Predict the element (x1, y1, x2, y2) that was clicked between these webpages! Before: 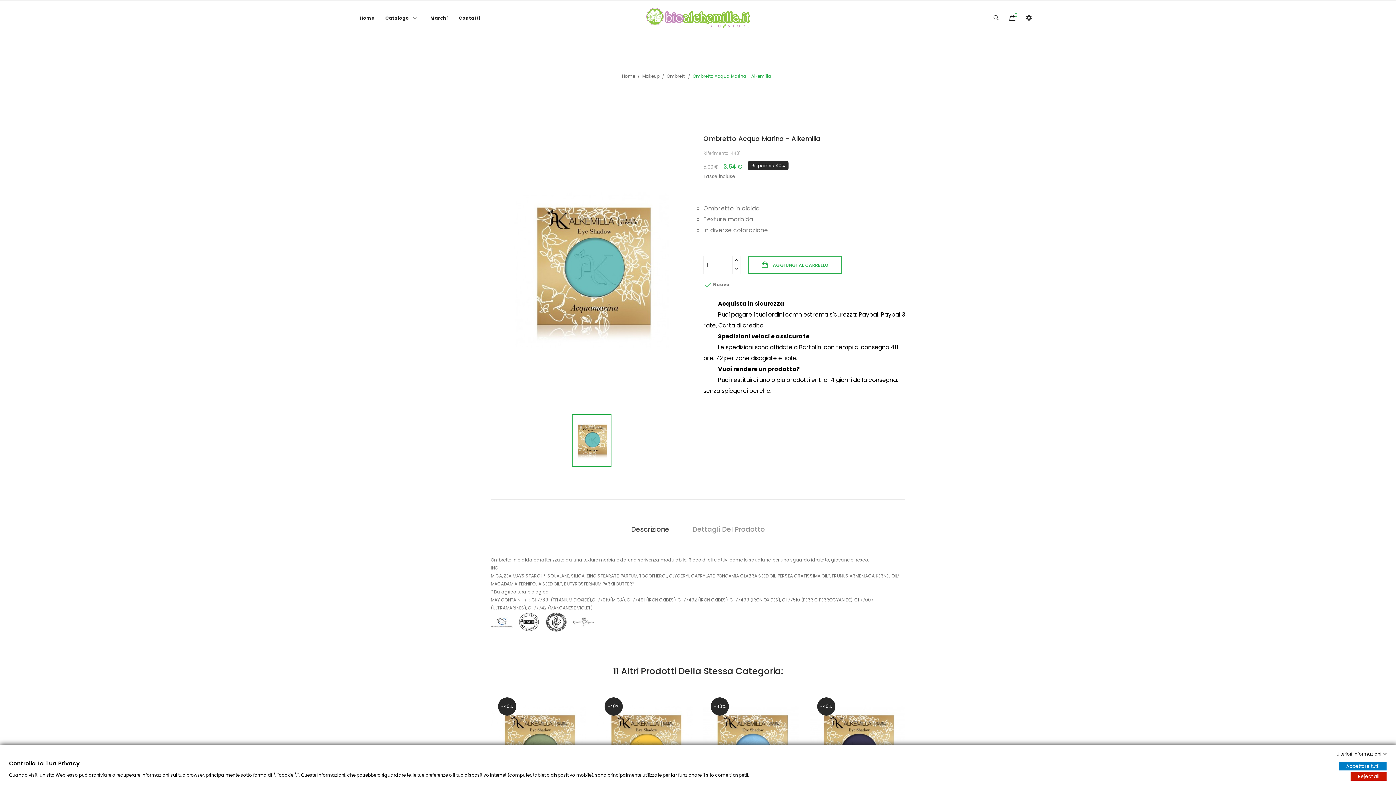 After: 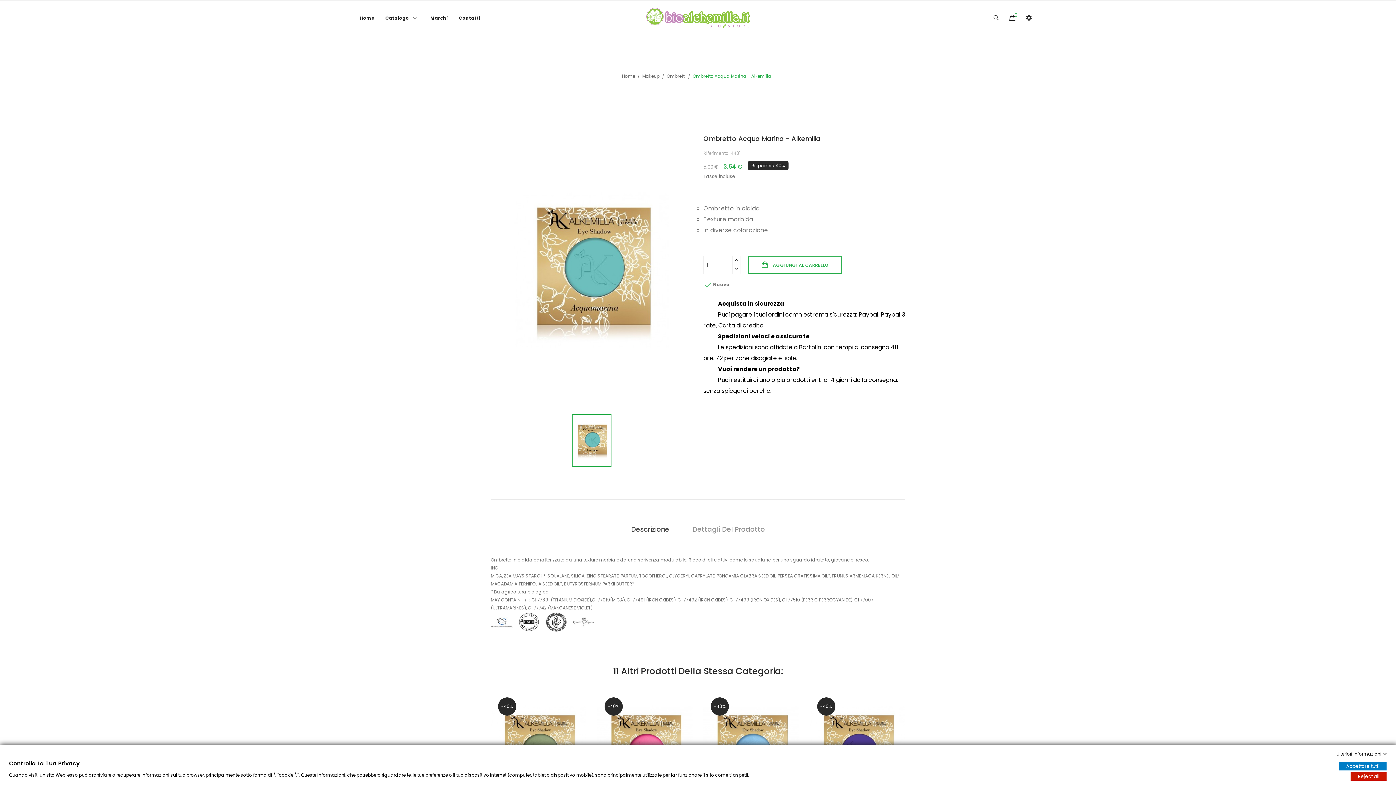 Action: bbox: (692, 71, 771, 80) label: Ombretto Acqua Marina - Alkemilla